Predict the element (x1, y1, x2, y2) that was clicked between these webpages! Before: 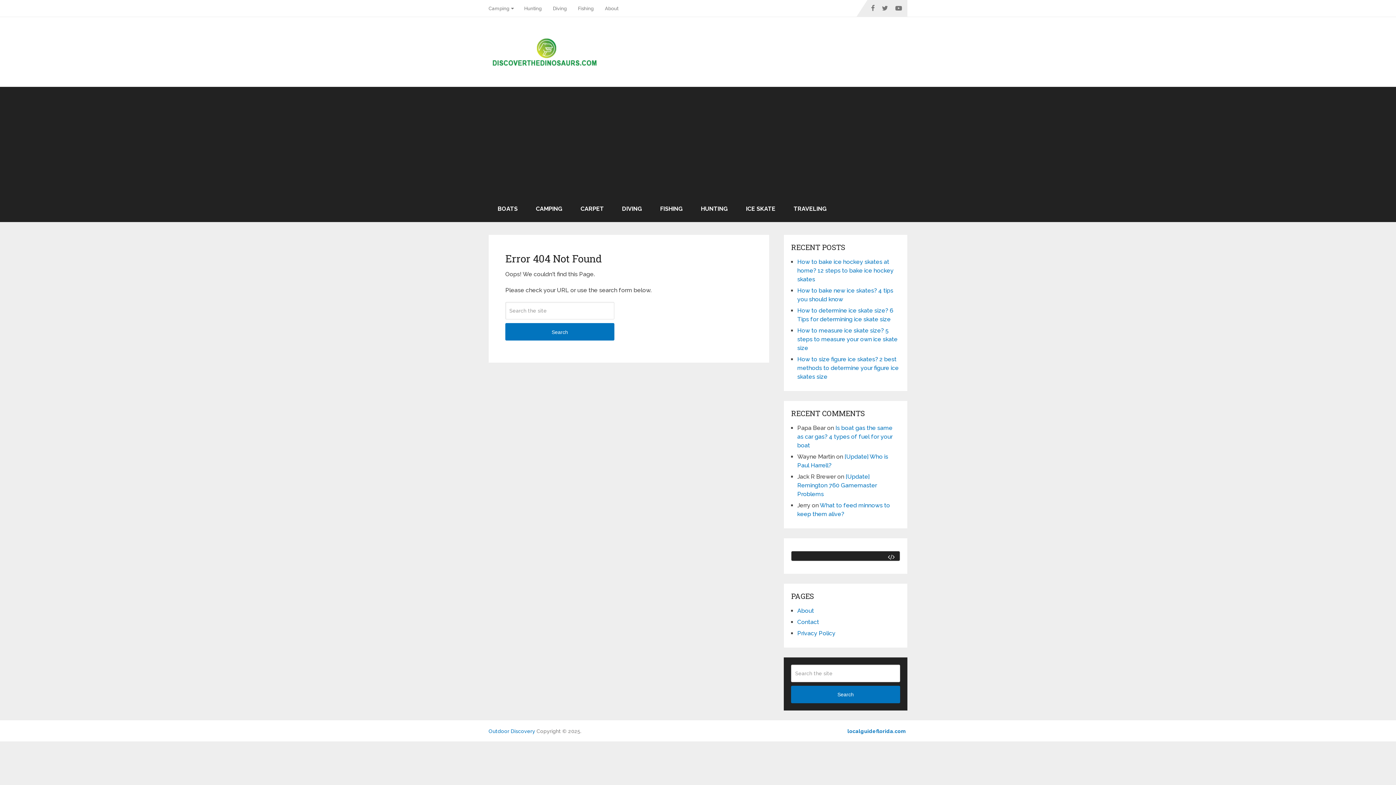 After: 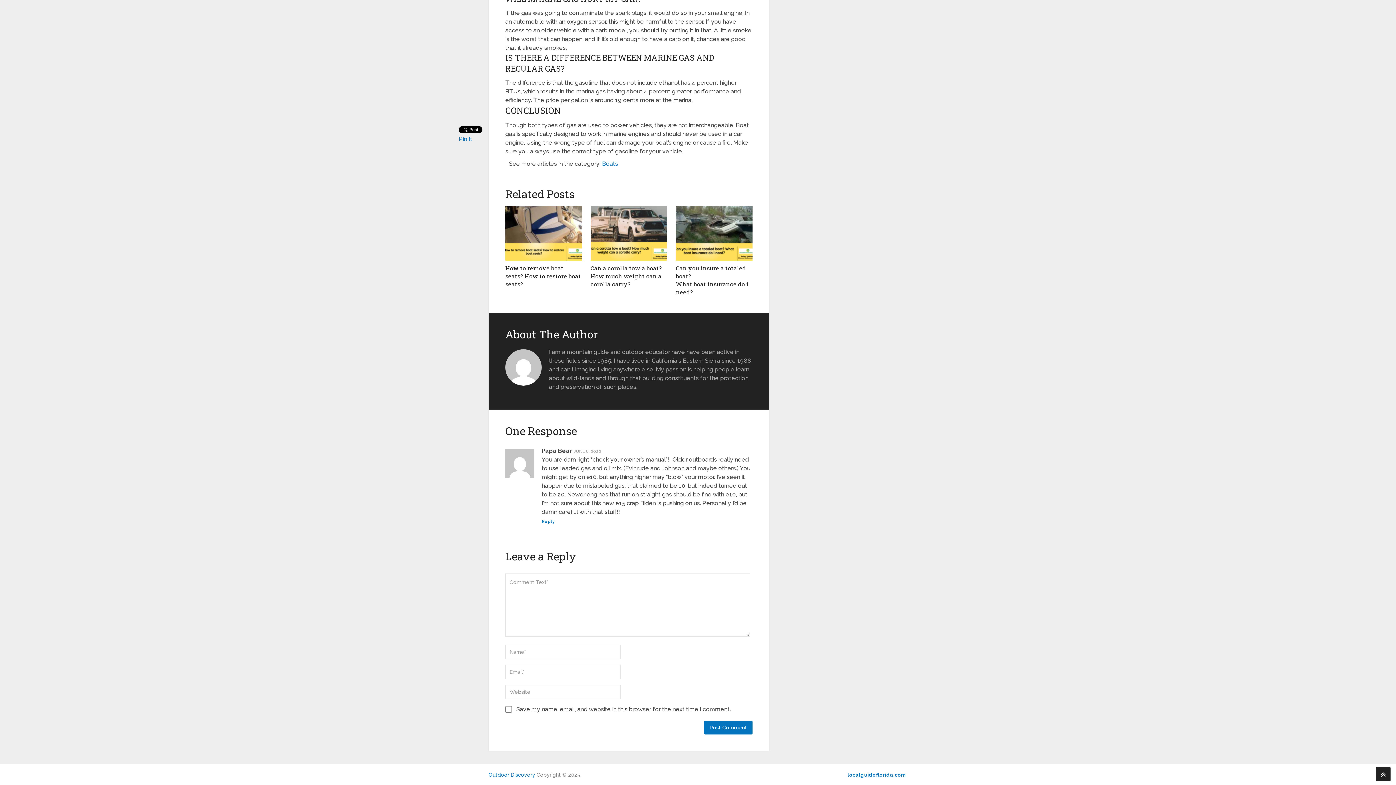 Action: label: Is boat gas the same as car gas? 4 types of fuel for your boat bbox: (797, 424, 892, 449)